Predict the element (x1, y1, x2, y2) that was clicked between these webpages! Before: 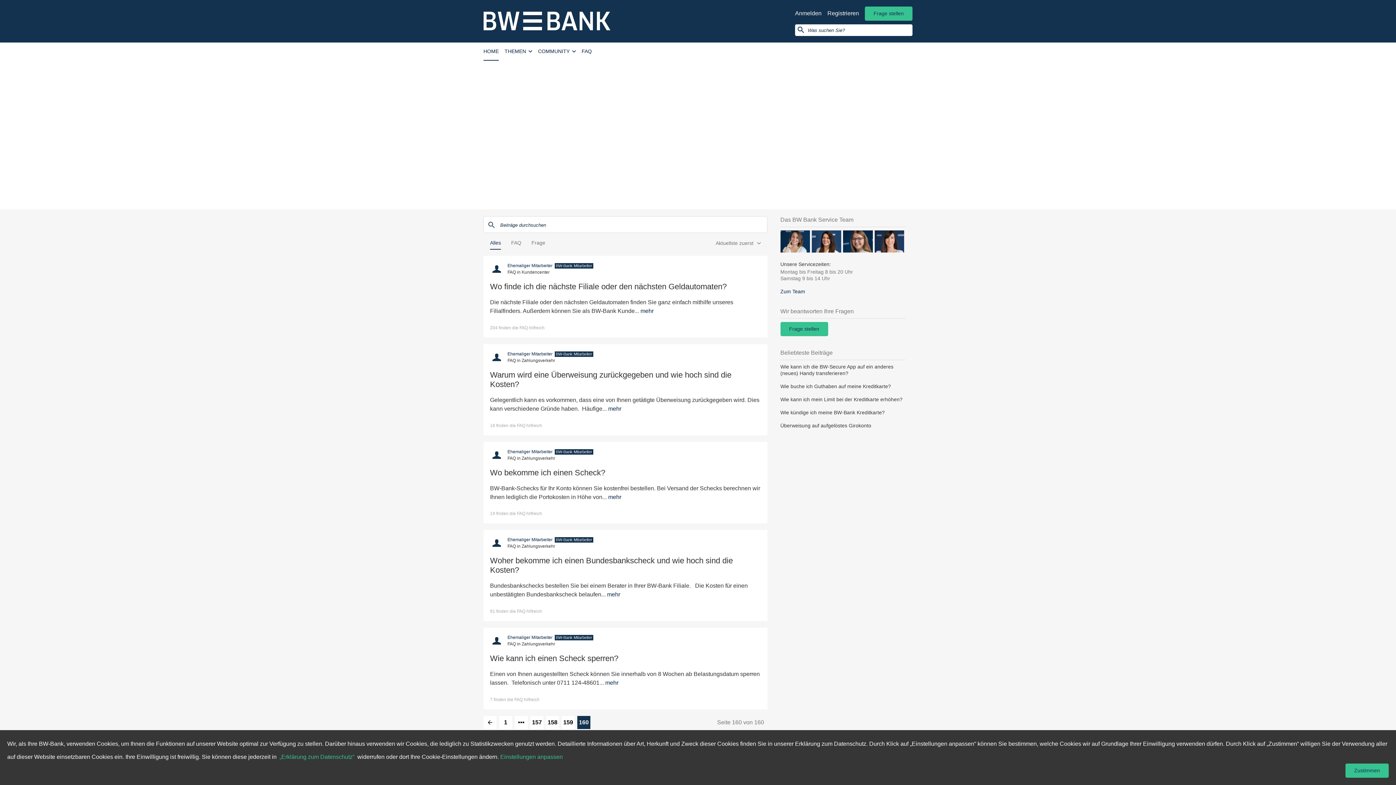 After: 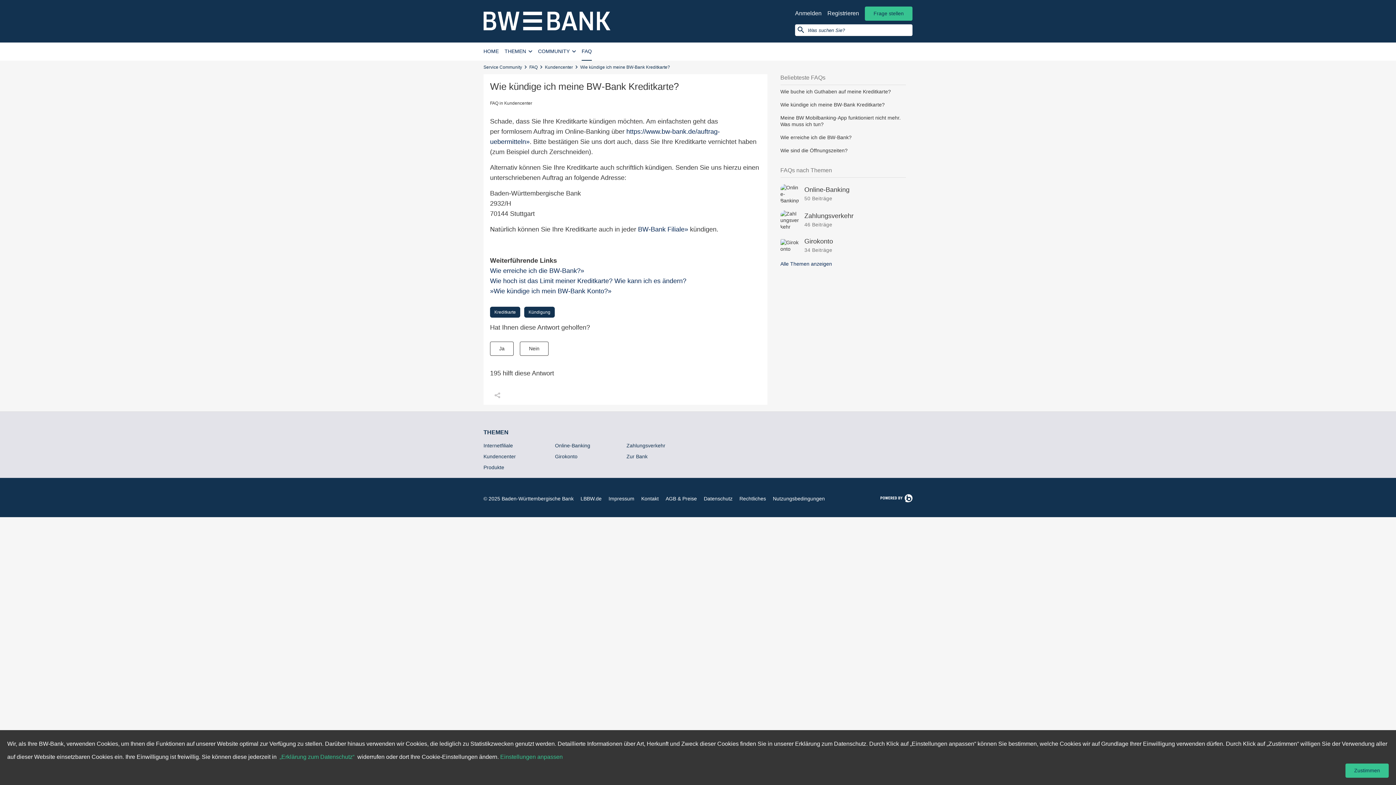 Action: label: Wie kündige ich meine BW-Bank Kreditkarte?  bbox: (780, 409, 884, 415)